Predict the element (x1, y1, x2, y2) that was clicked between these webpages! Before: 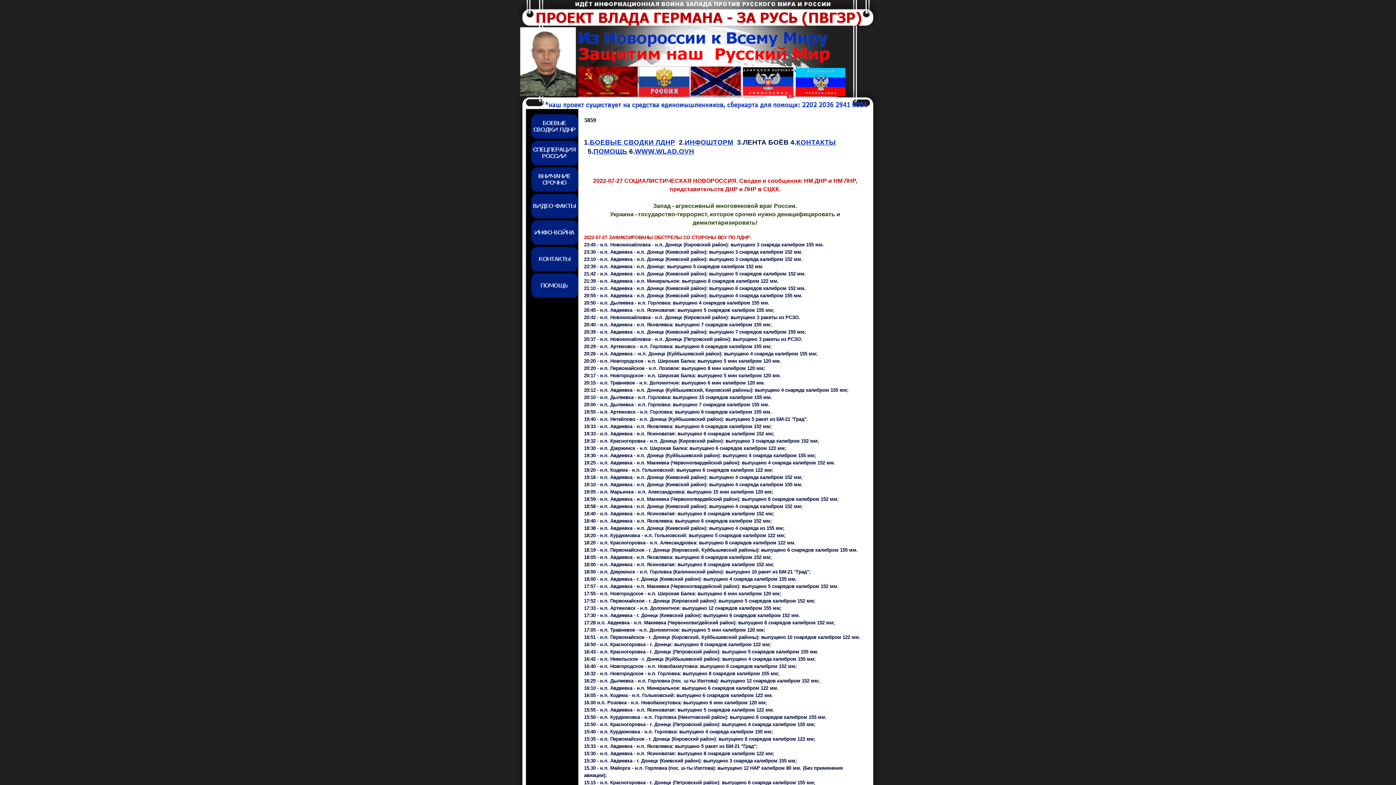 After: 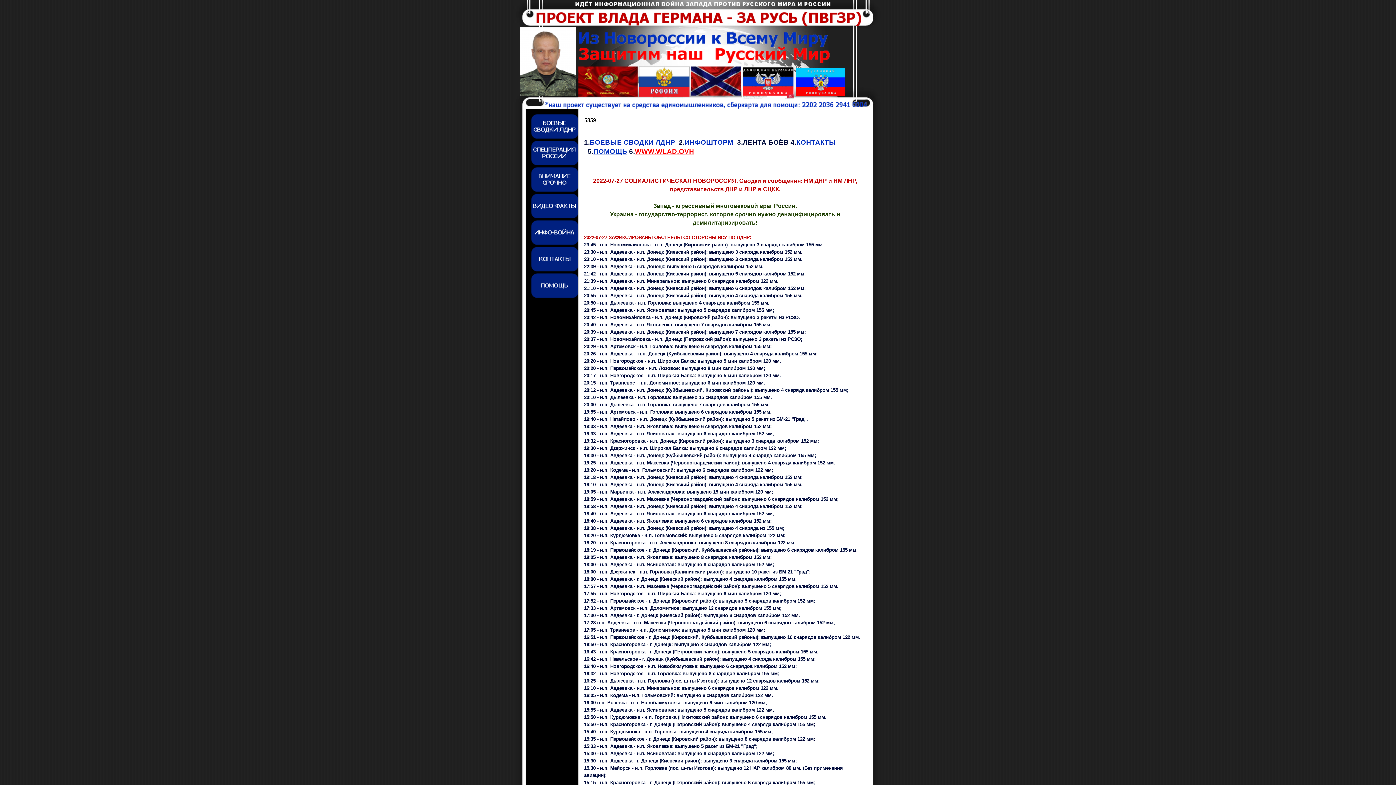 Action: label: WWW.WLAD.OVH bbox: (635, 147, 694, 155)